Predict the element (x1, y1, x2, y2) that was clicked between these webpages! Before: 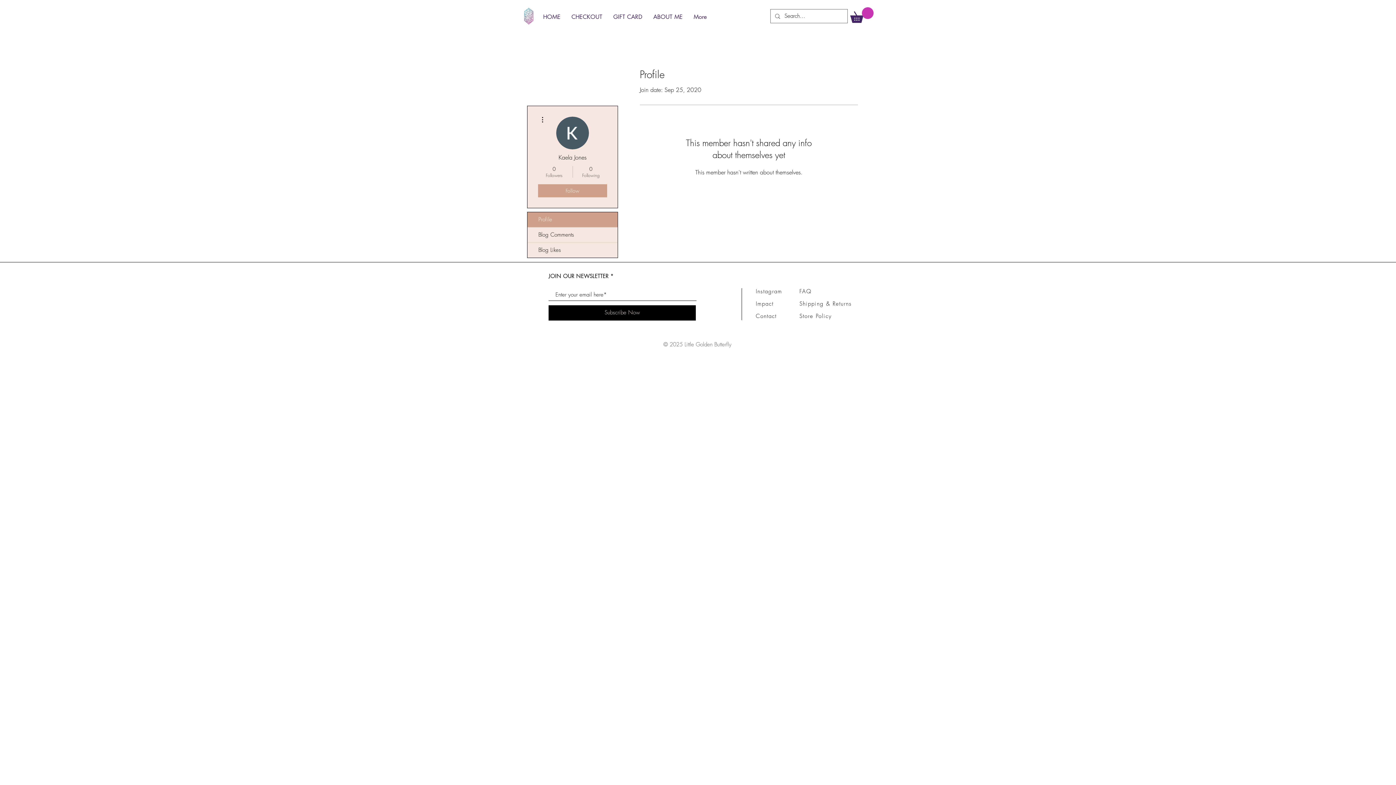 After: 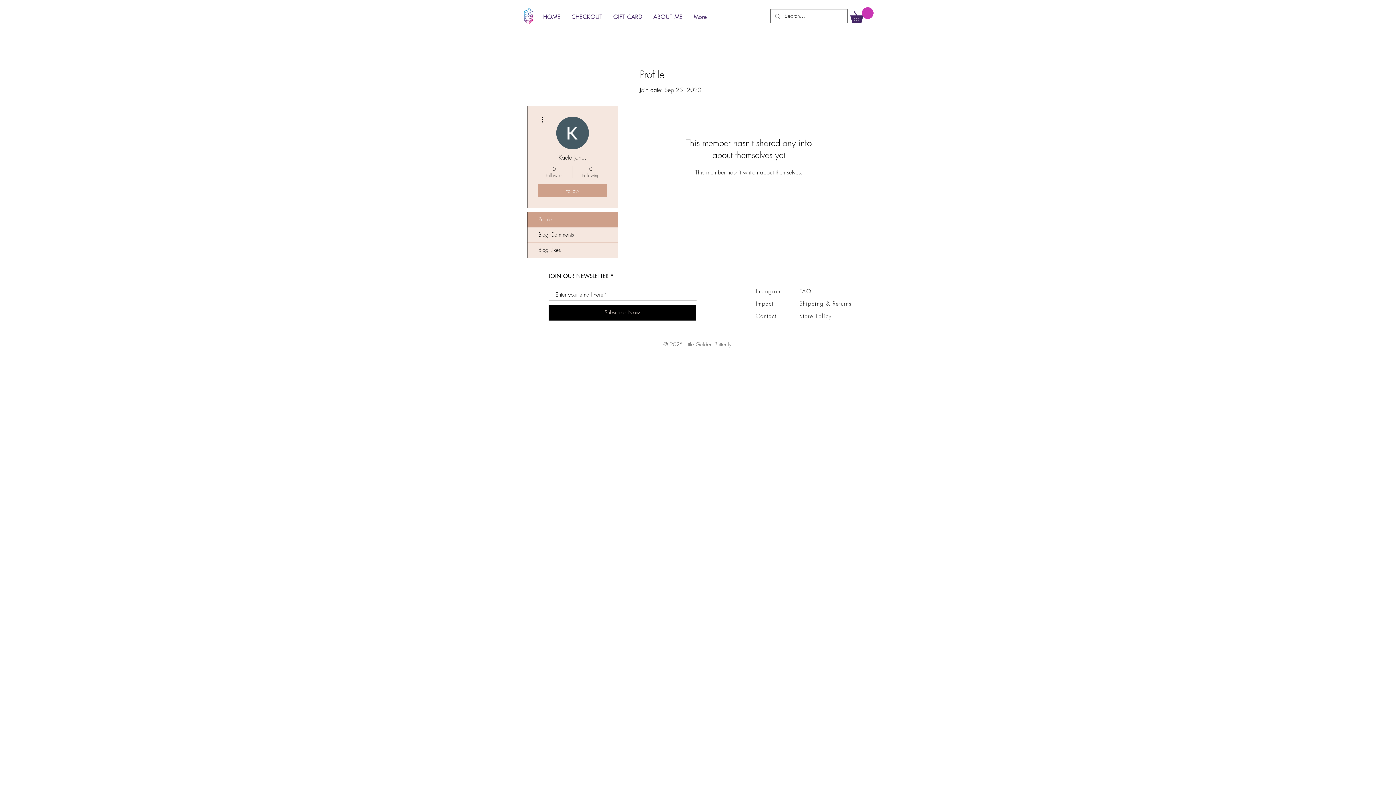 Action: bbox: (850, 7, 873, 22)